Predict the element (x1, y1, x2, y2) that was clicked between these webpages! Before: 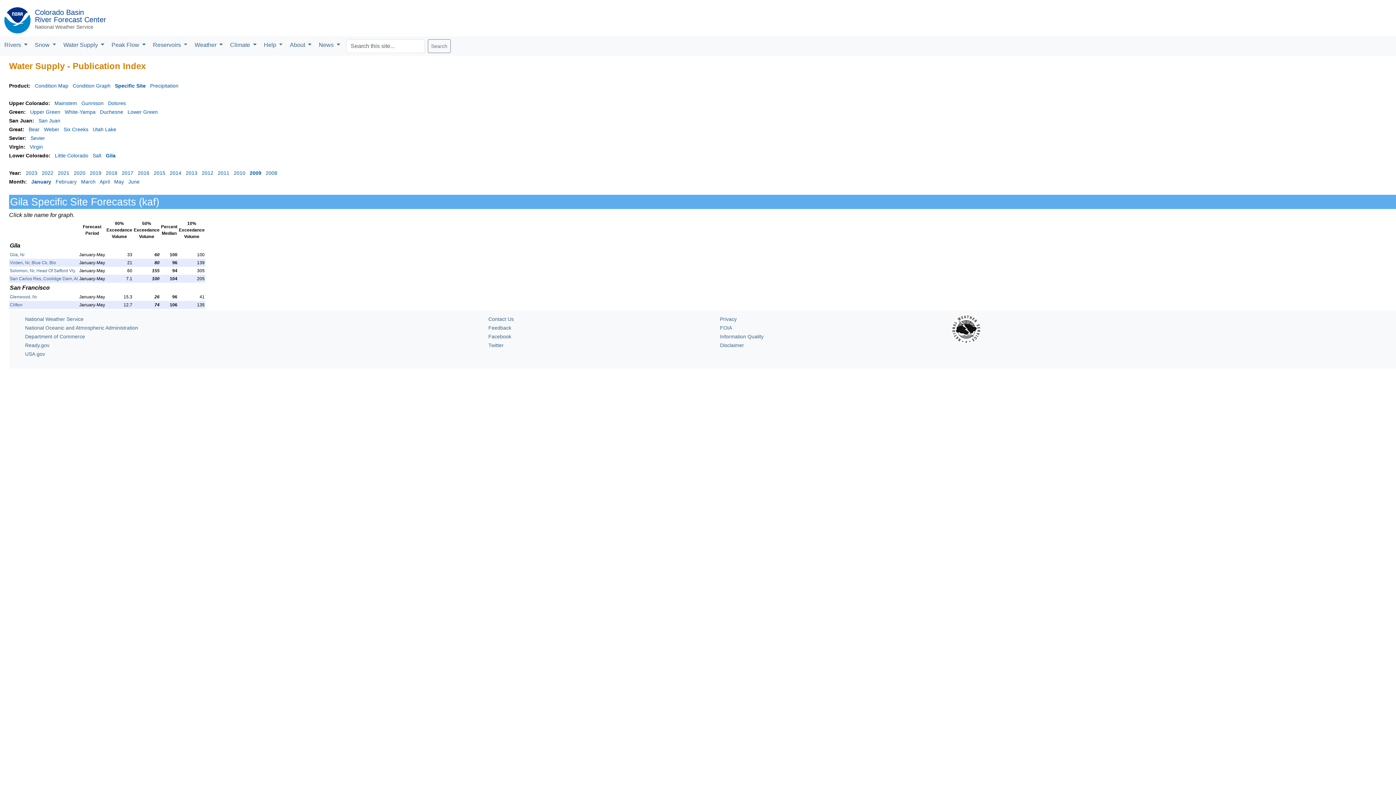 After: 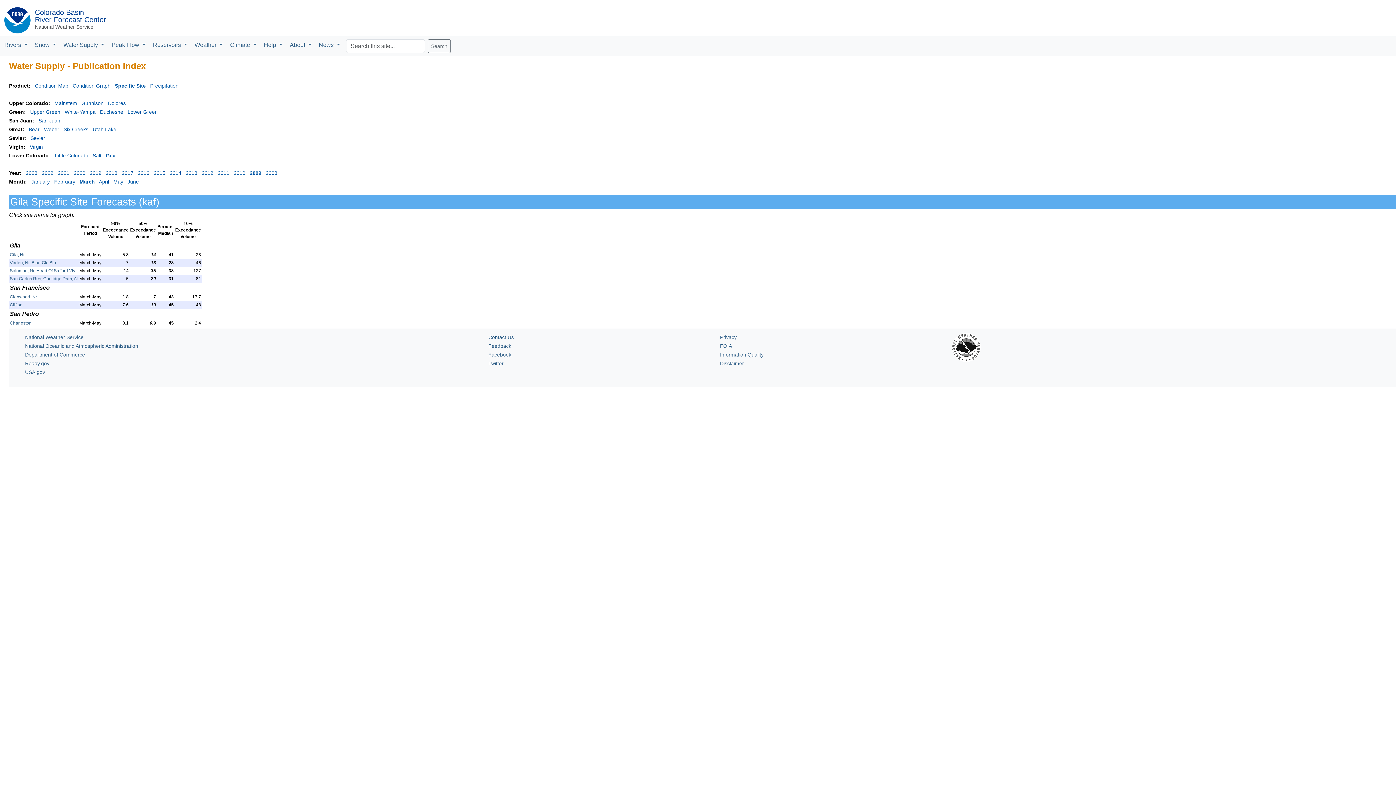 Action: bbox: (81, 178, 95, 184) label: March